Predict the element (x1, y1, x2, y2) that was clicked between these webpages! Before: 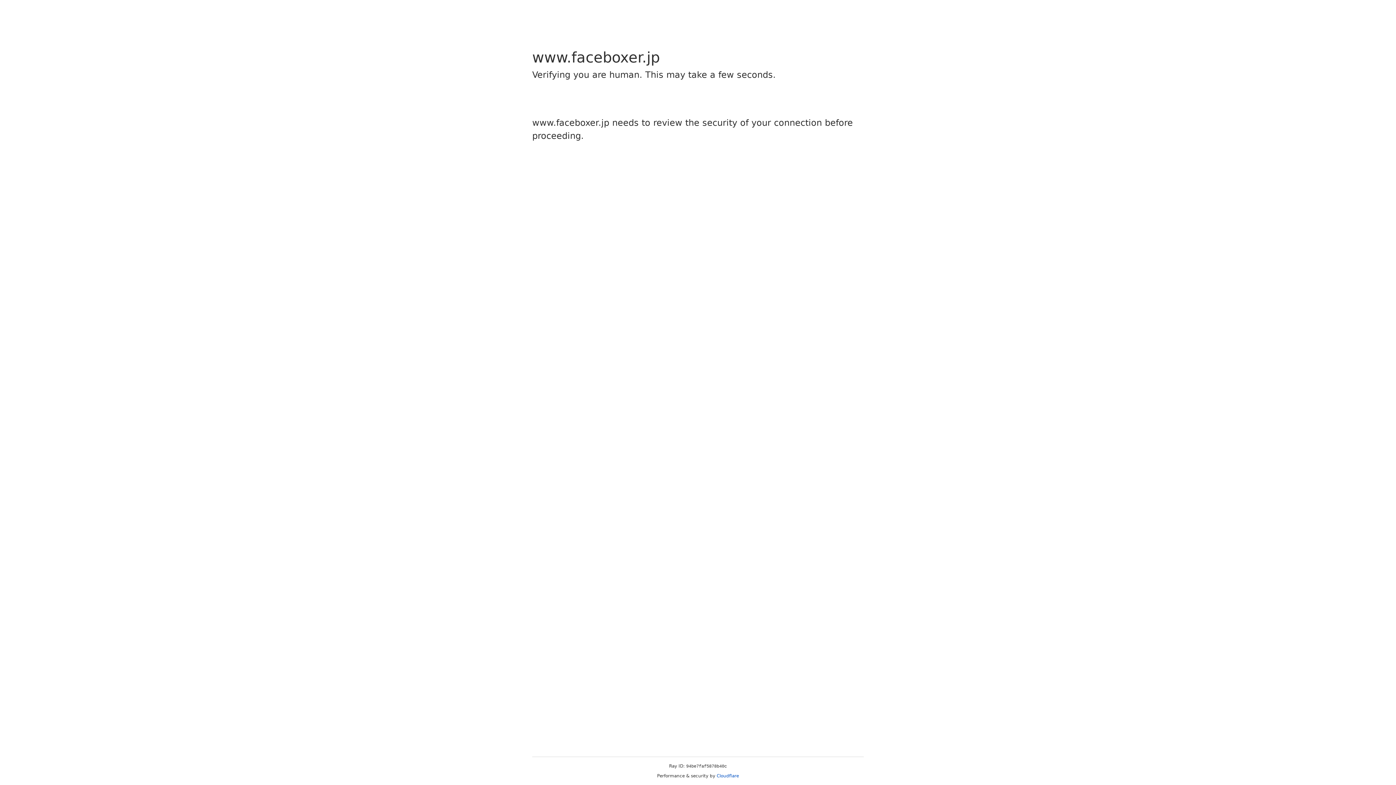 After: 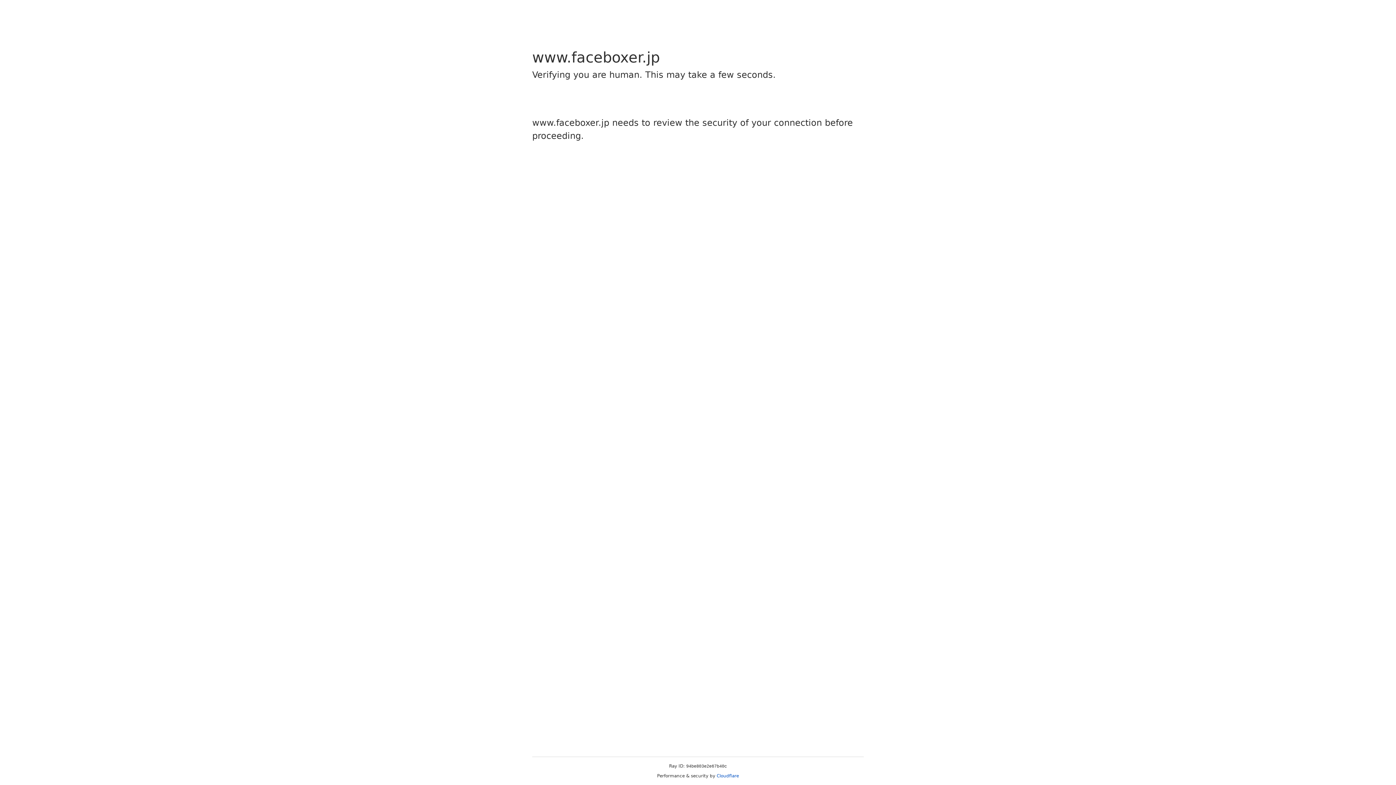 Action: label: Cloudflare bbox: (716, 773, 739, 778)